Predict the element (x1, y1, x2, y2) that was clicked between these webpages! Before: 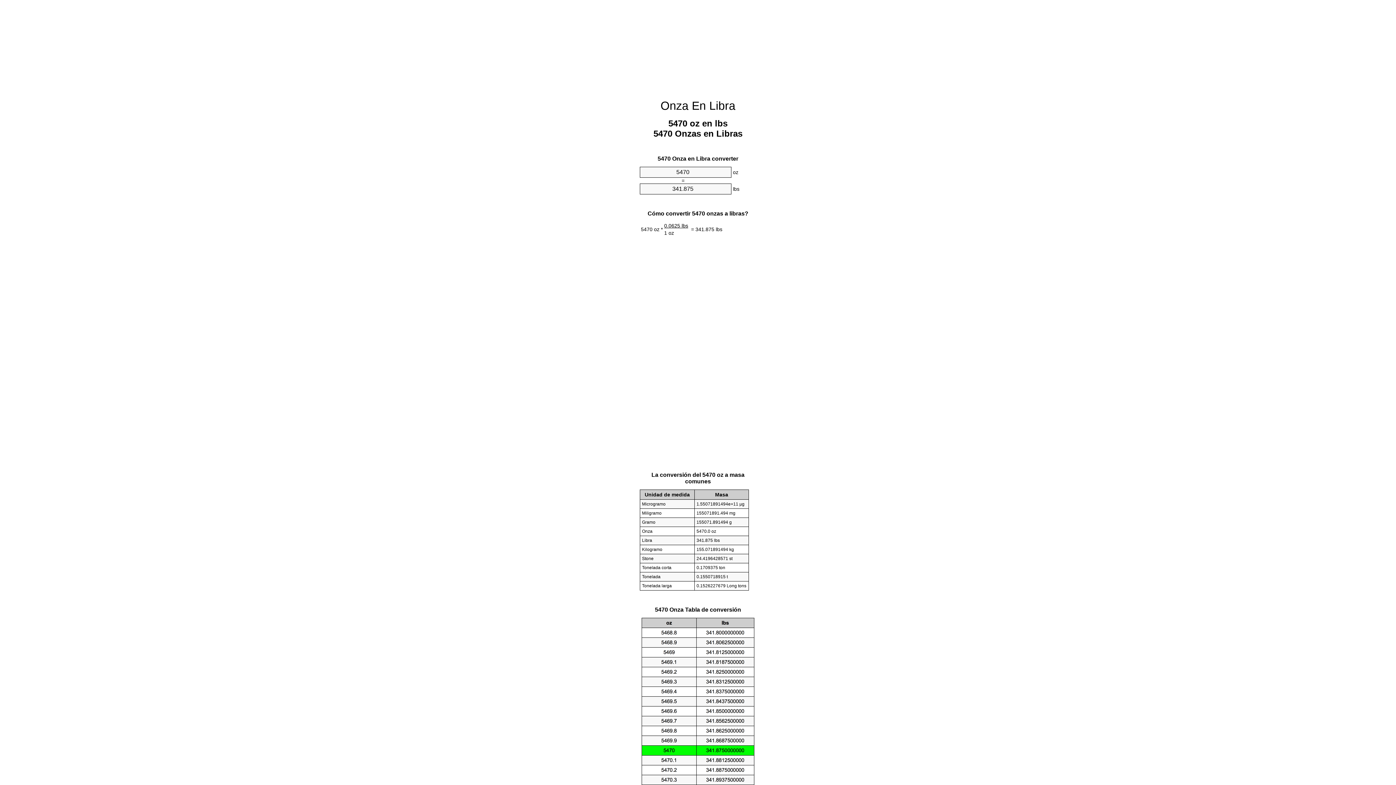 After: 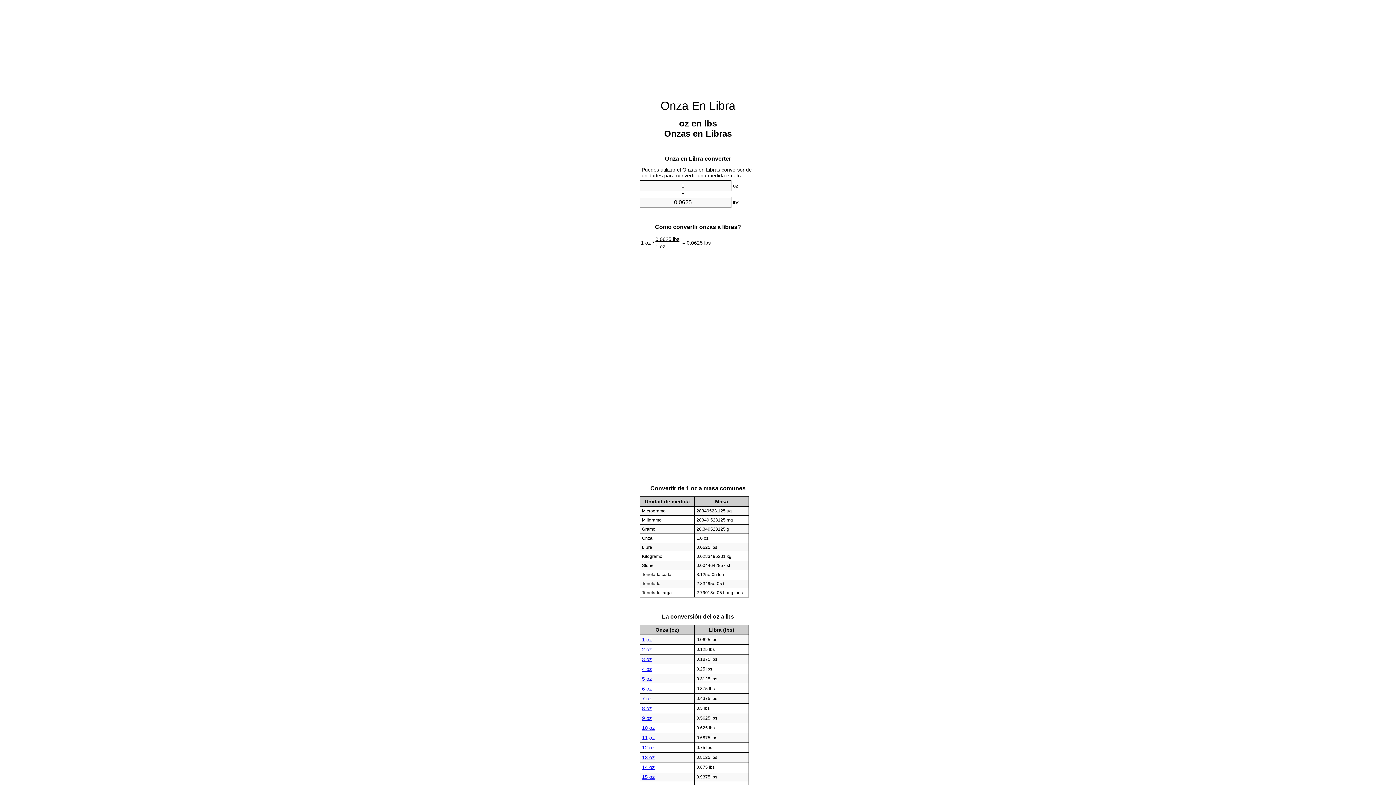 Action: label: Onza En Libra bbox: (660, 99, 735, 112)